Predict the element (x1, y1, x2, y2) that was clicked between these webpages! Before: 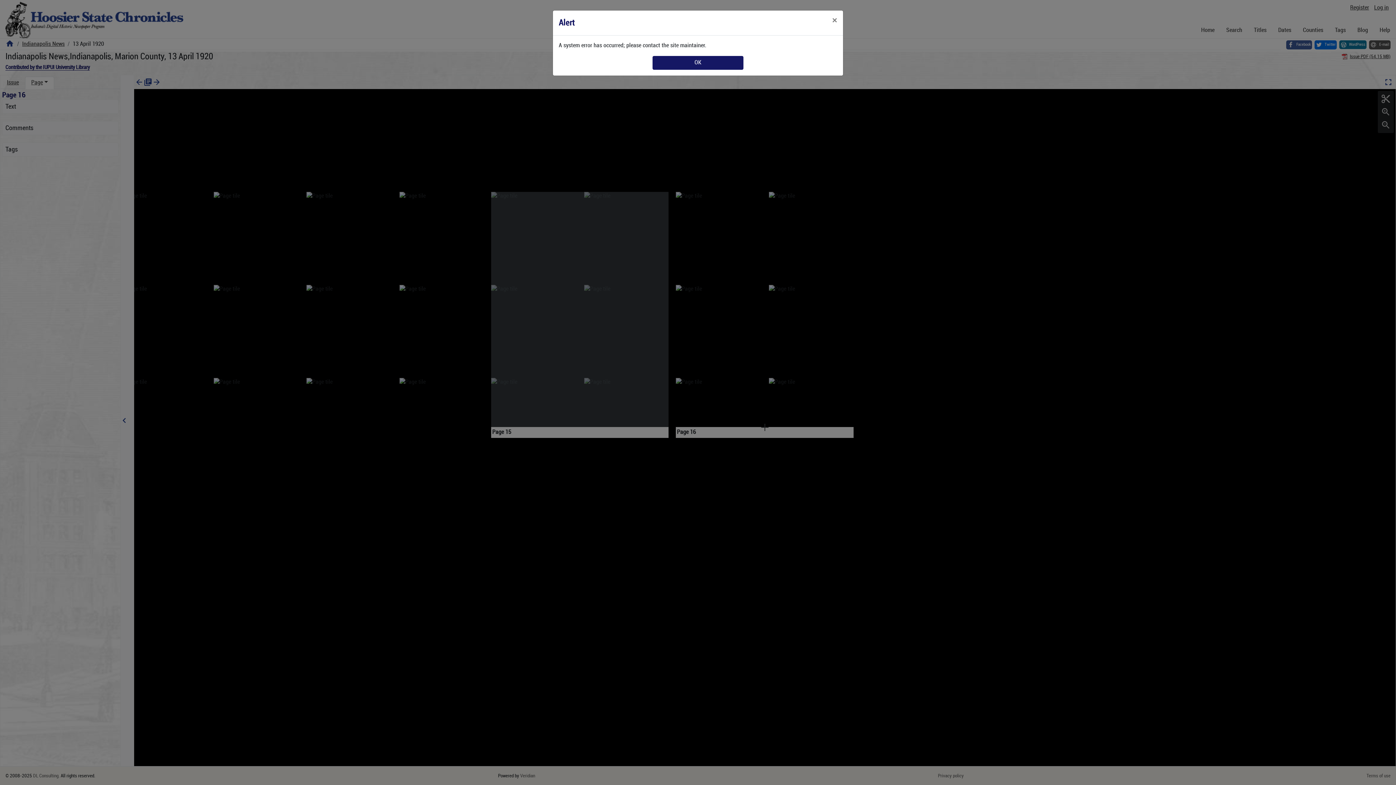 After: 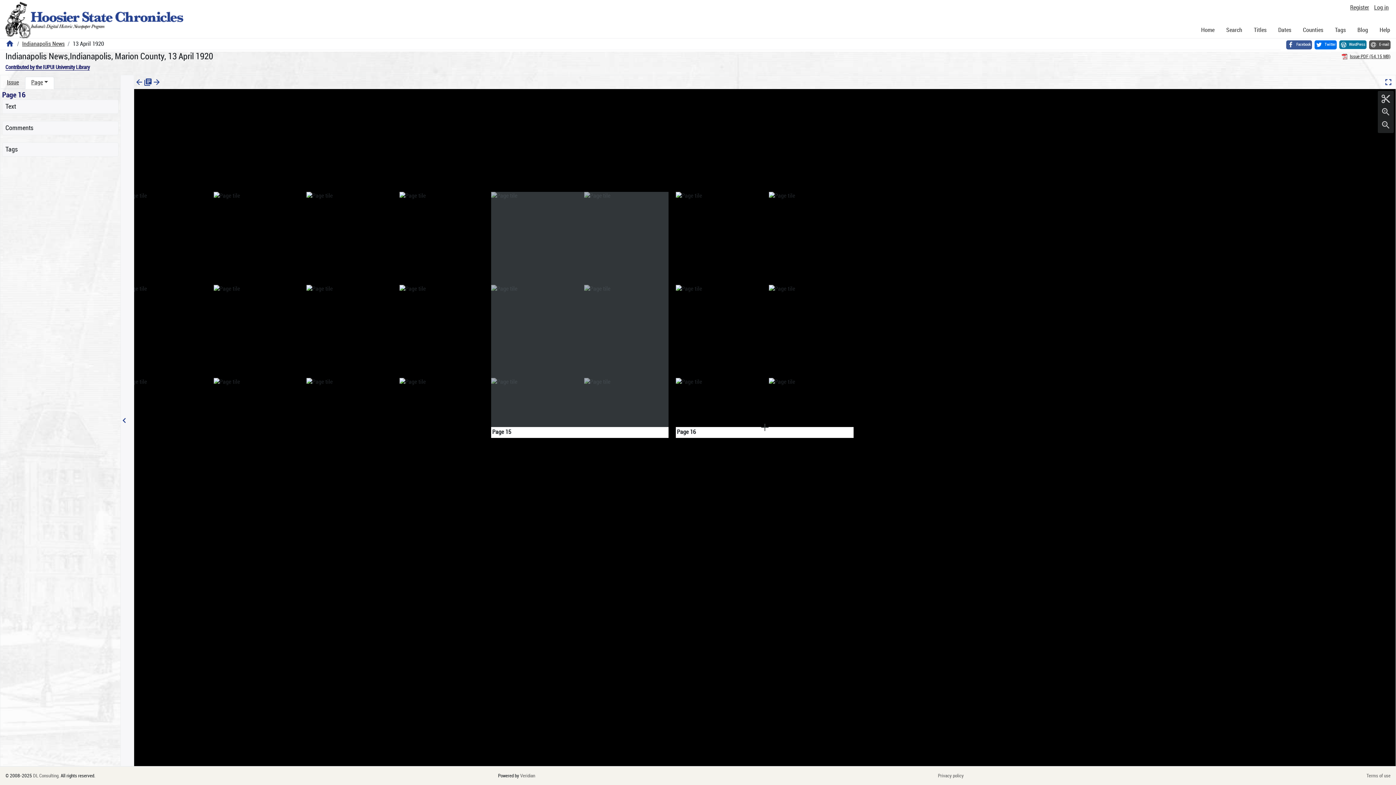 Action: bbox: (826, 10, 843, 30) label: Close